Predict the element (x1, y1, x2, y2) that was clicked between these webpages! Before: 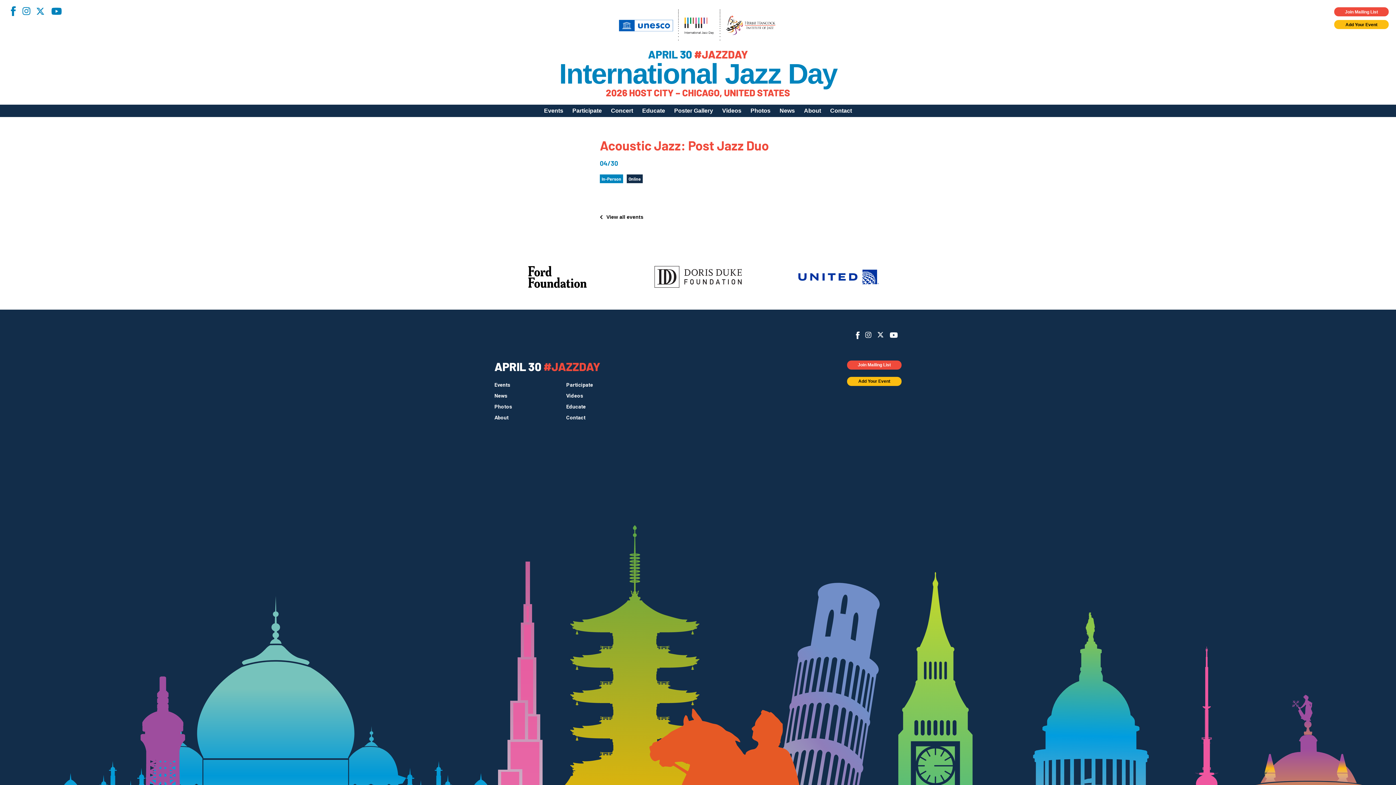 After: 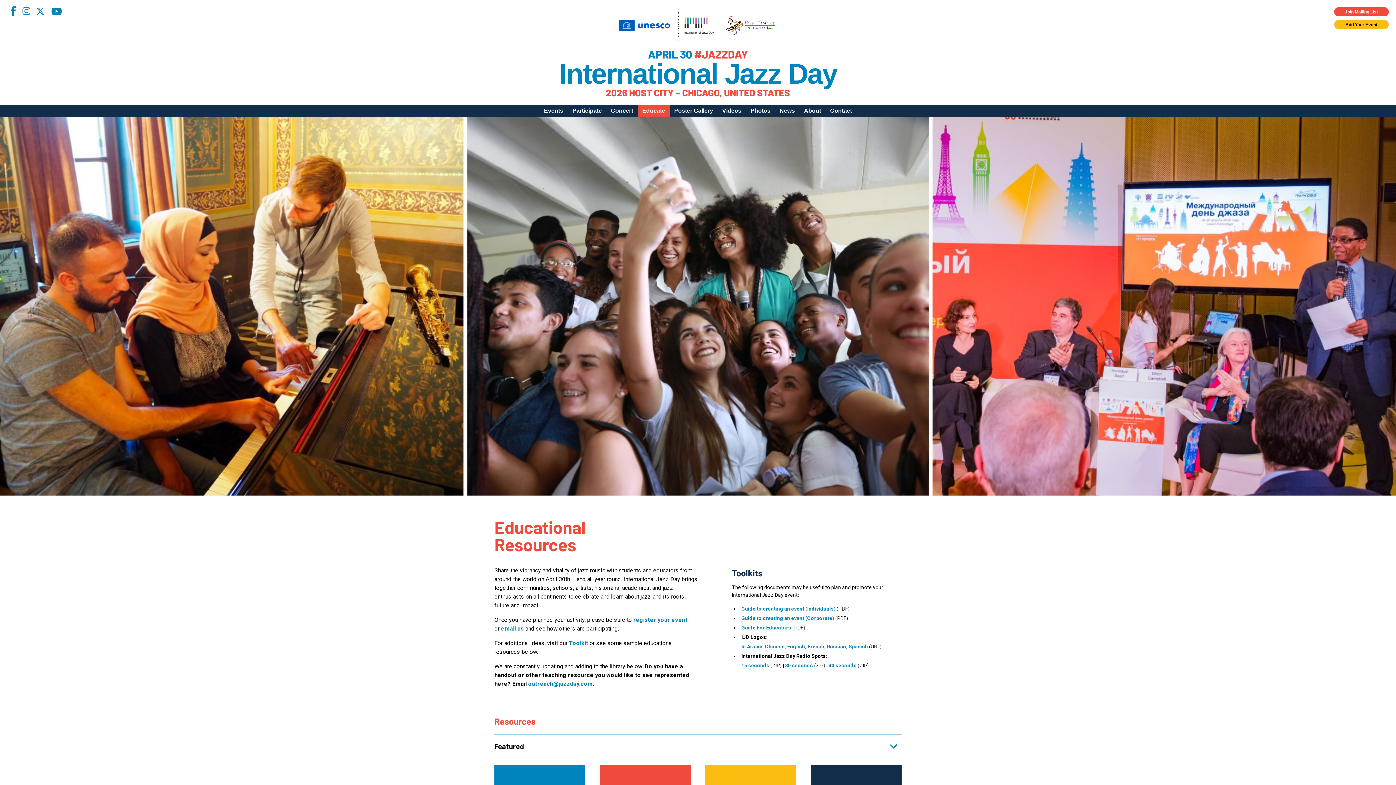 Action: label: Educate bbox: (566, 403, 586, 409)